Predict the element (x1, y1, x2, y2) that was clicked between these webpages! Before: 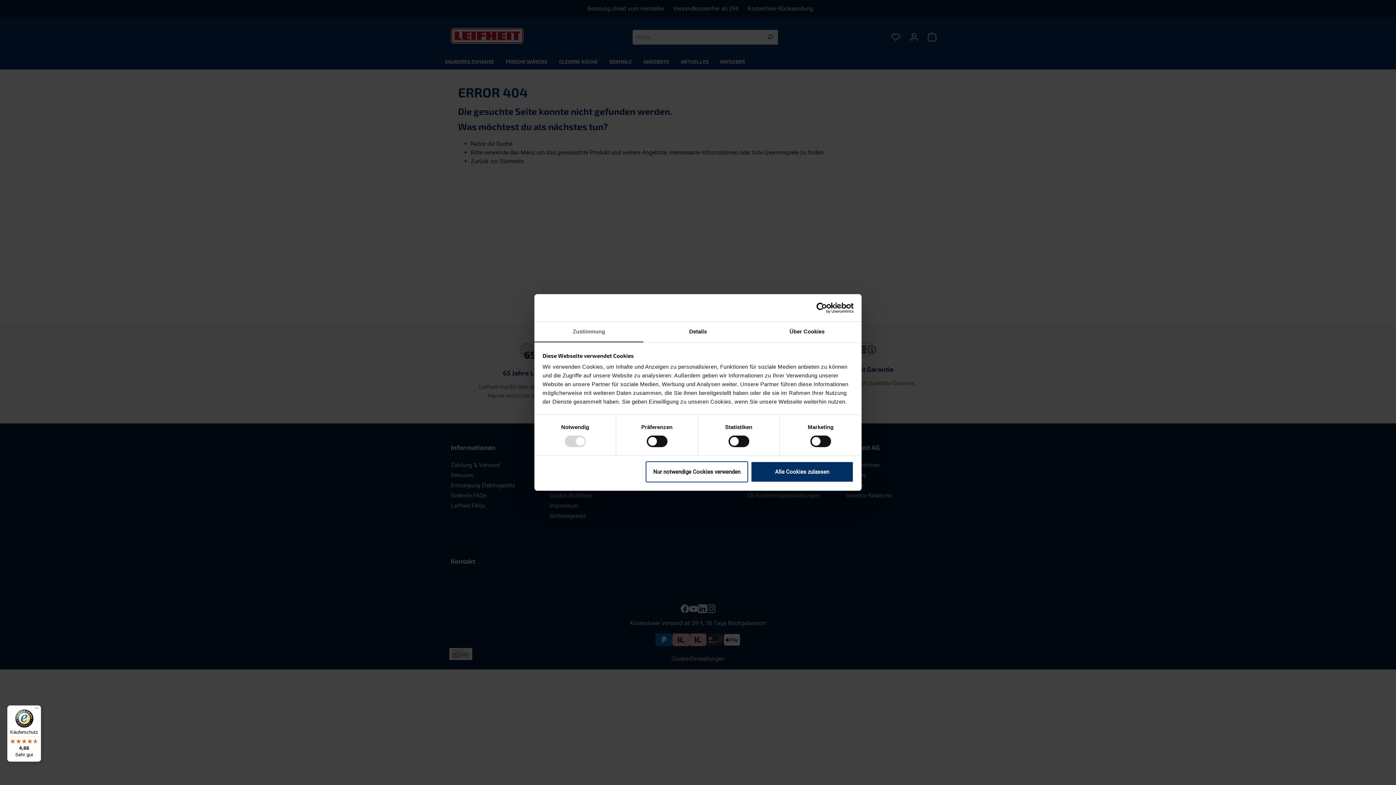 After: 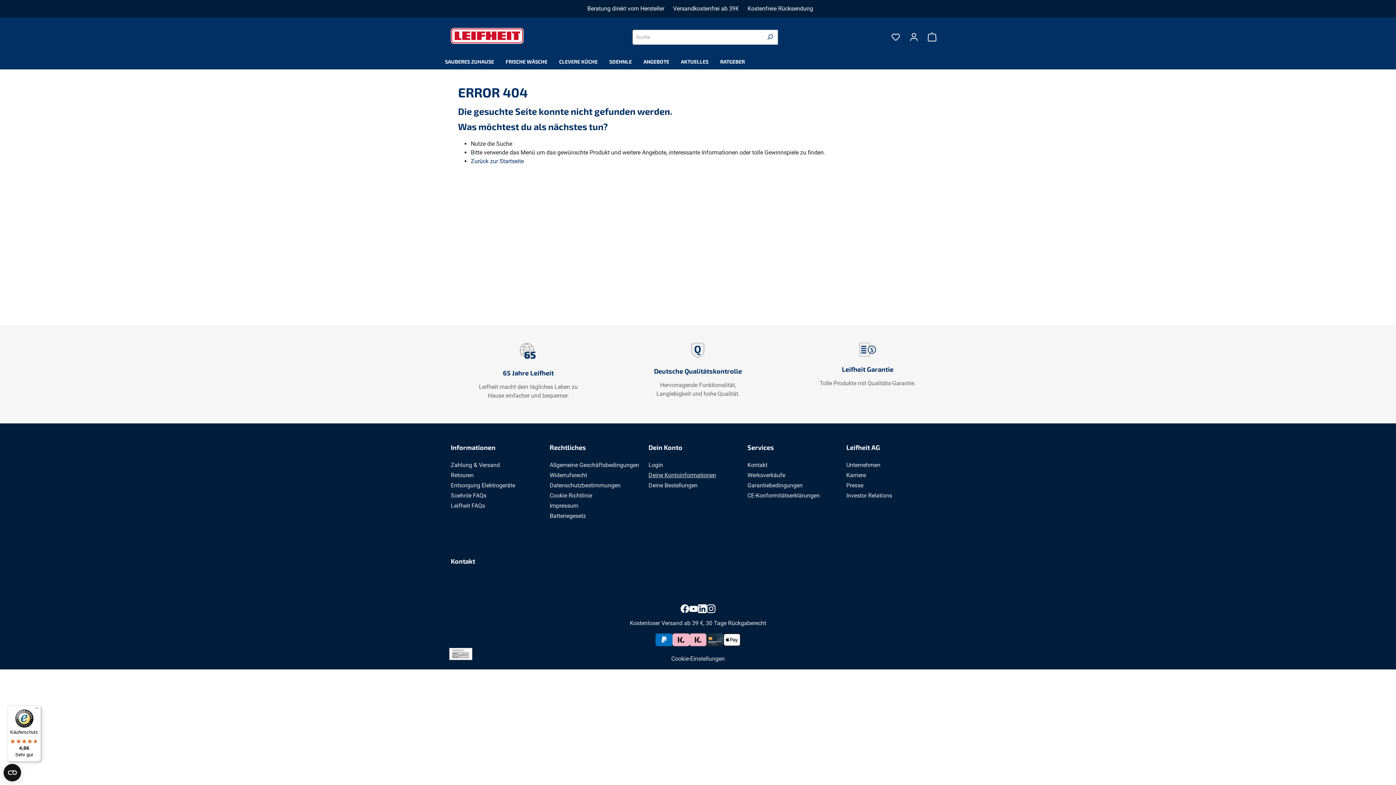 Action: label: Nur notwendige Cookies verwenden bbox: (645, 461, 748, 482)